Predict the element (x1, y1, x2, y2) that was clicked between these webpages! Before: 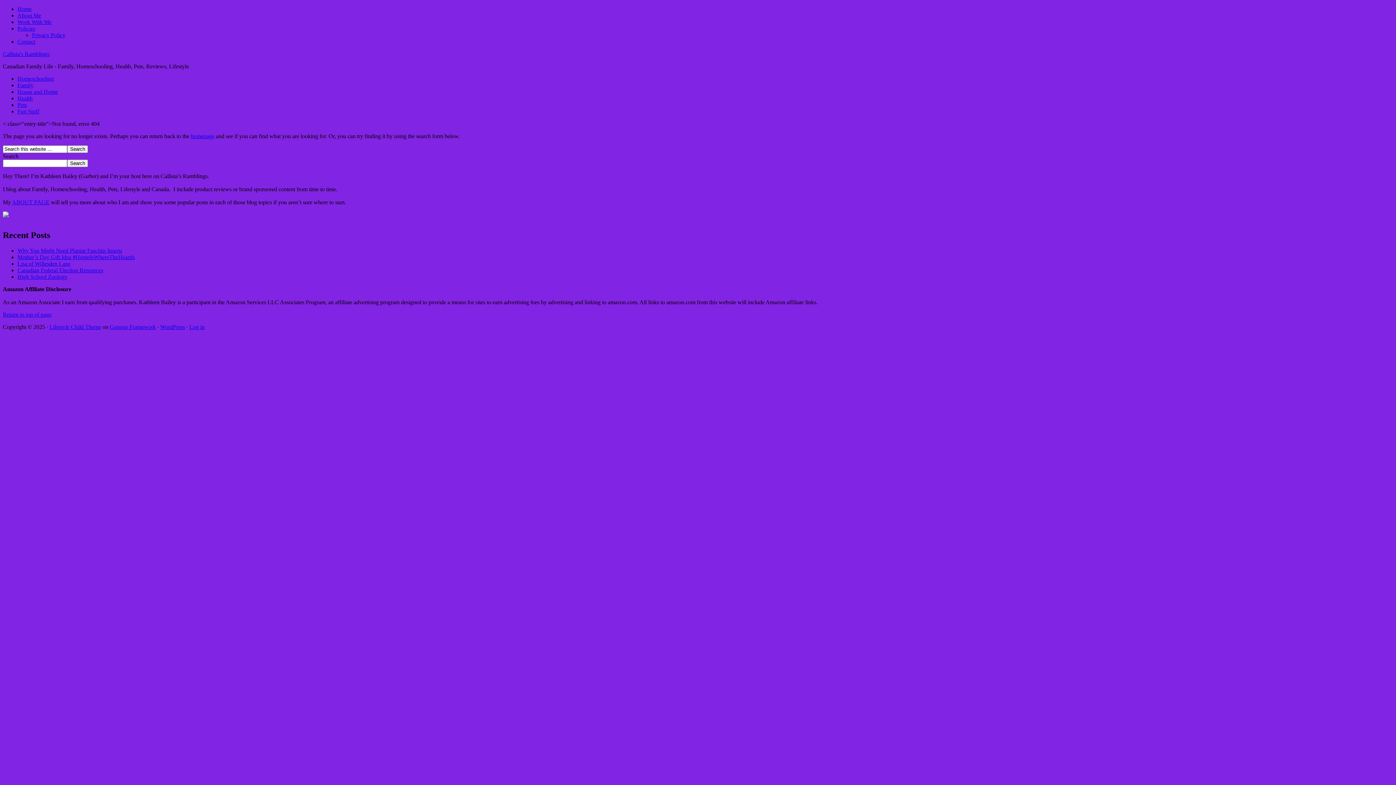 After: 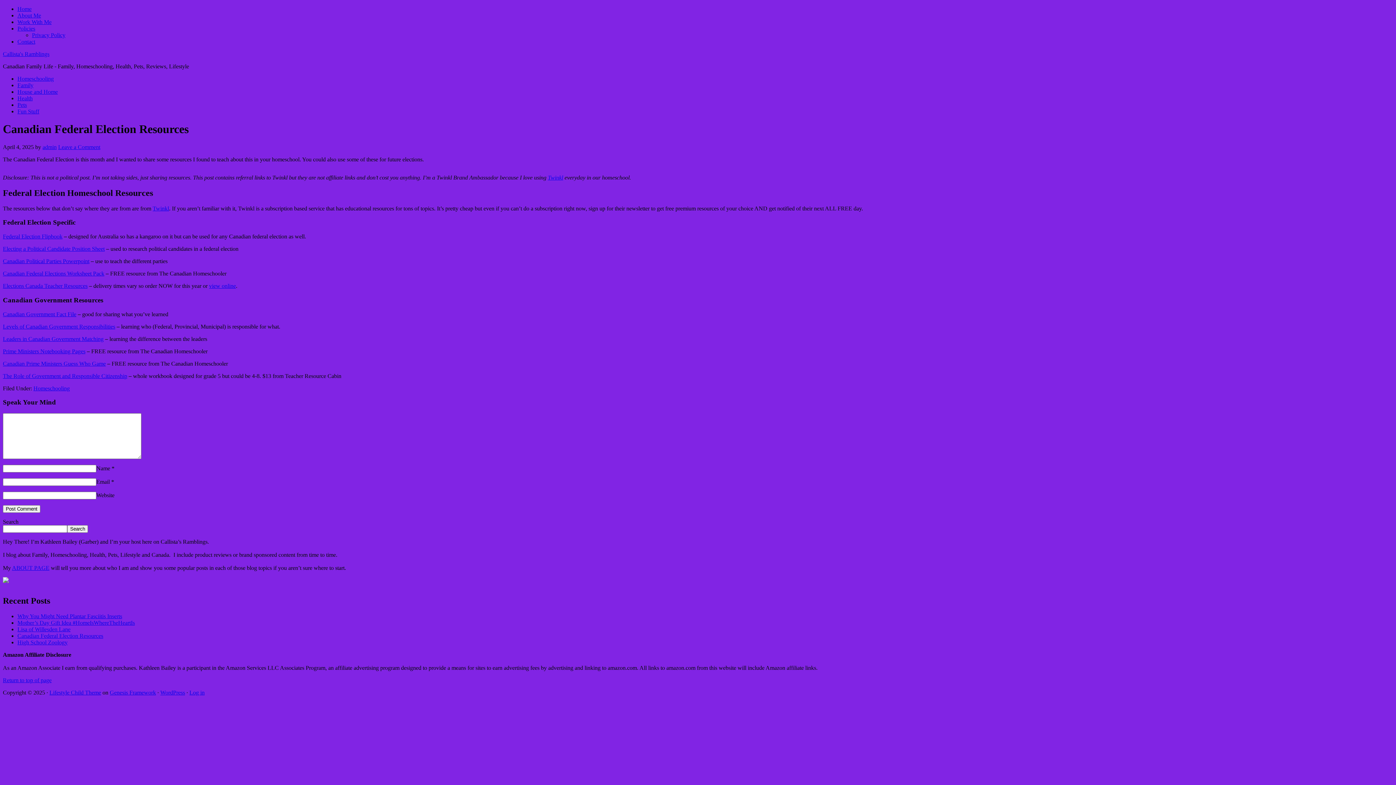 Action: bbox: (17, 267, 103, 273) label: Canadian Federal Election Resources